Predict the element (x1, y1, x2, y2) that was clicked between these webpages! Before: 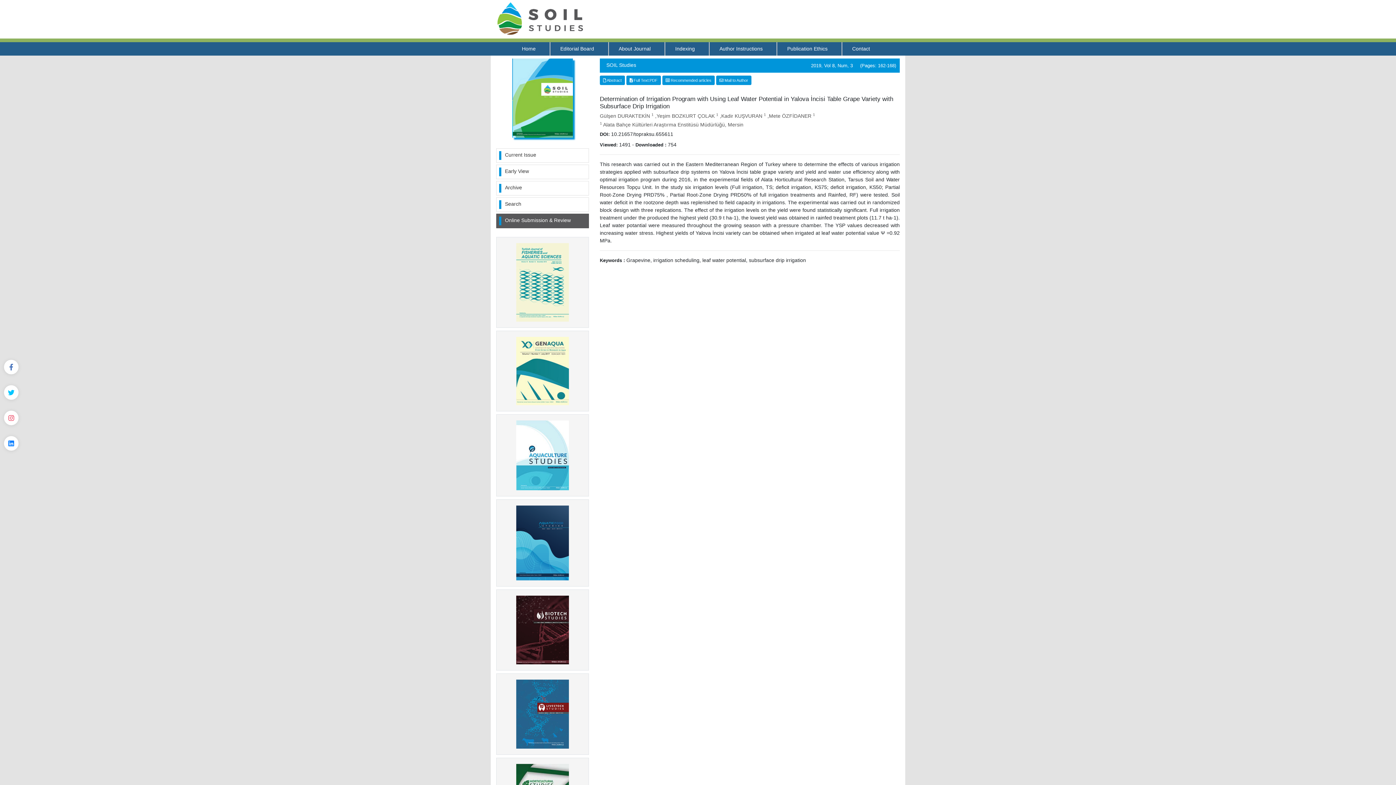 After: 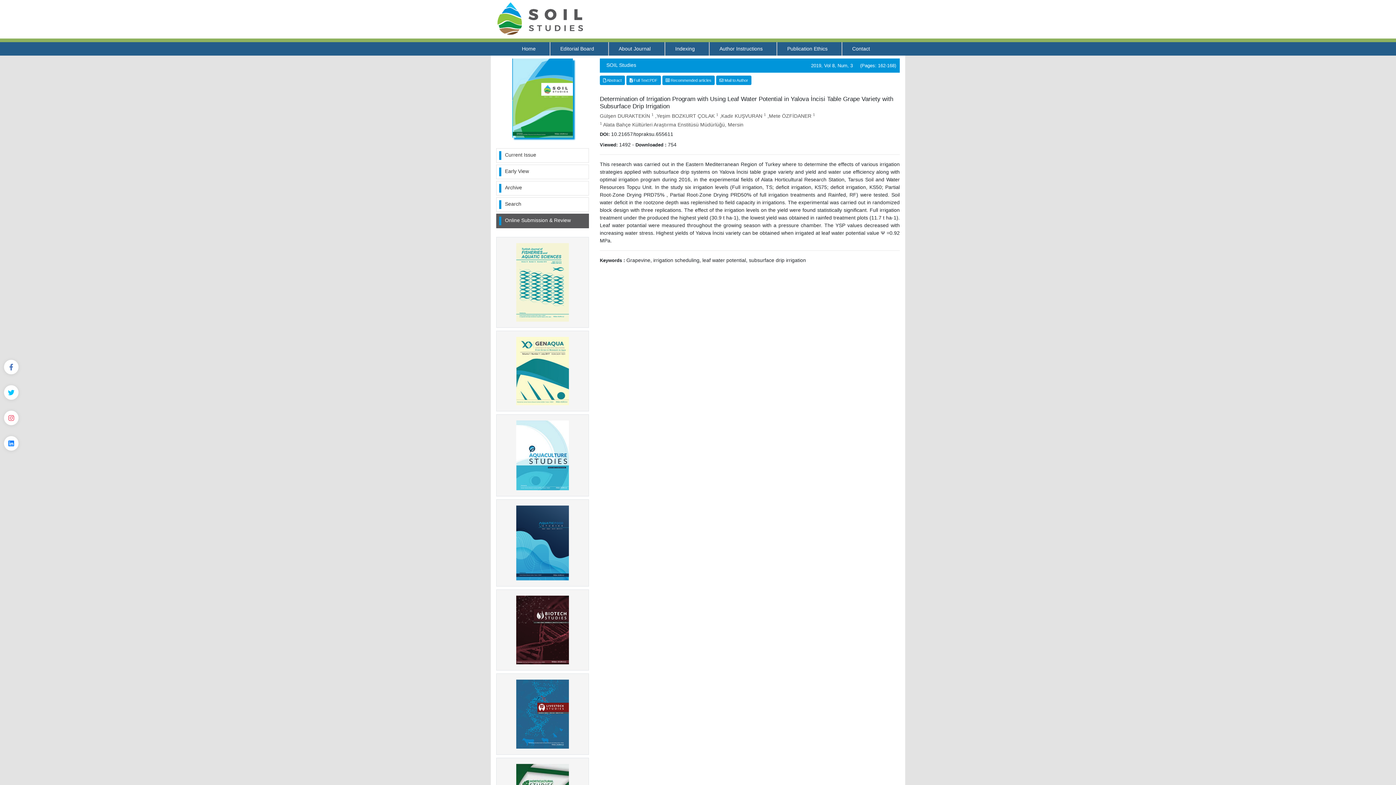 Action: bbox: (600, 75, 625, 85) label:  Abstract